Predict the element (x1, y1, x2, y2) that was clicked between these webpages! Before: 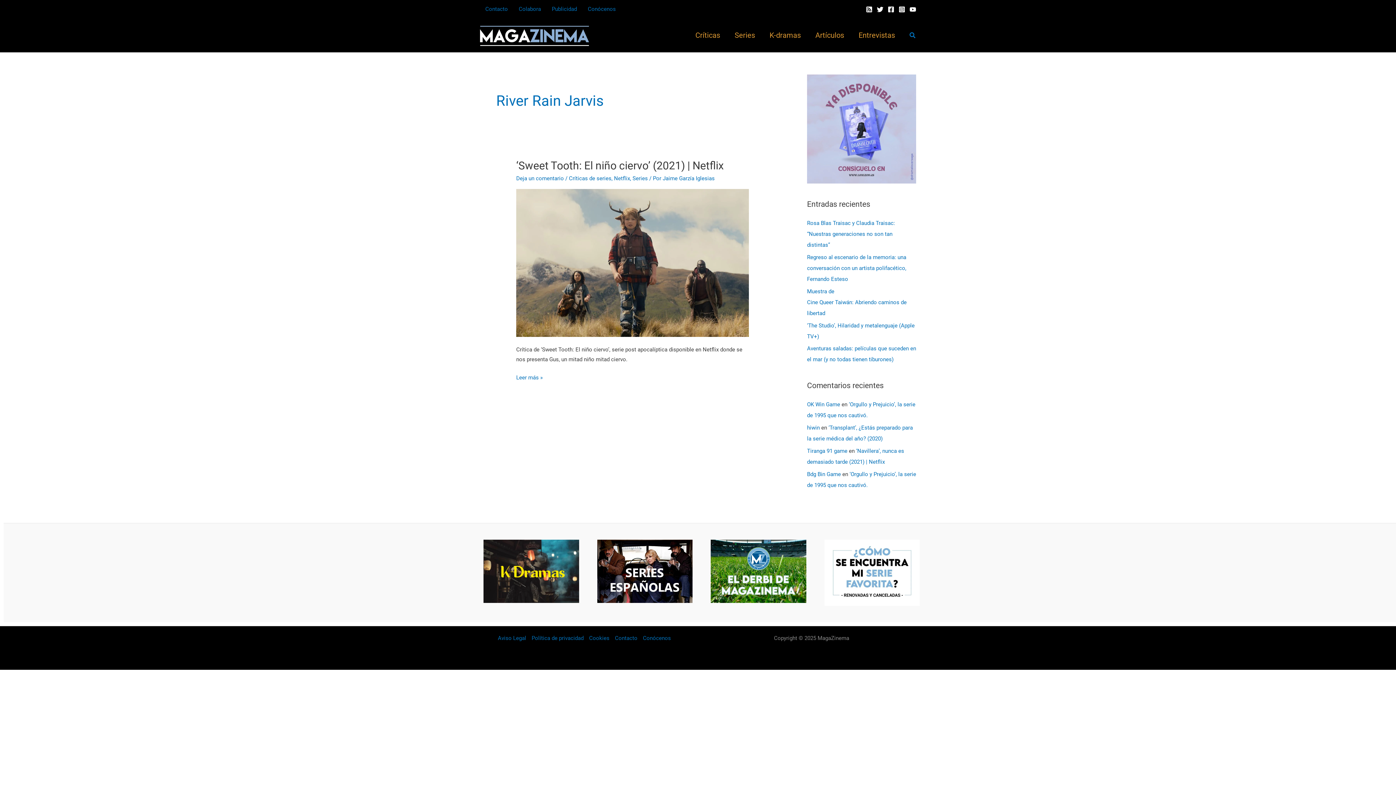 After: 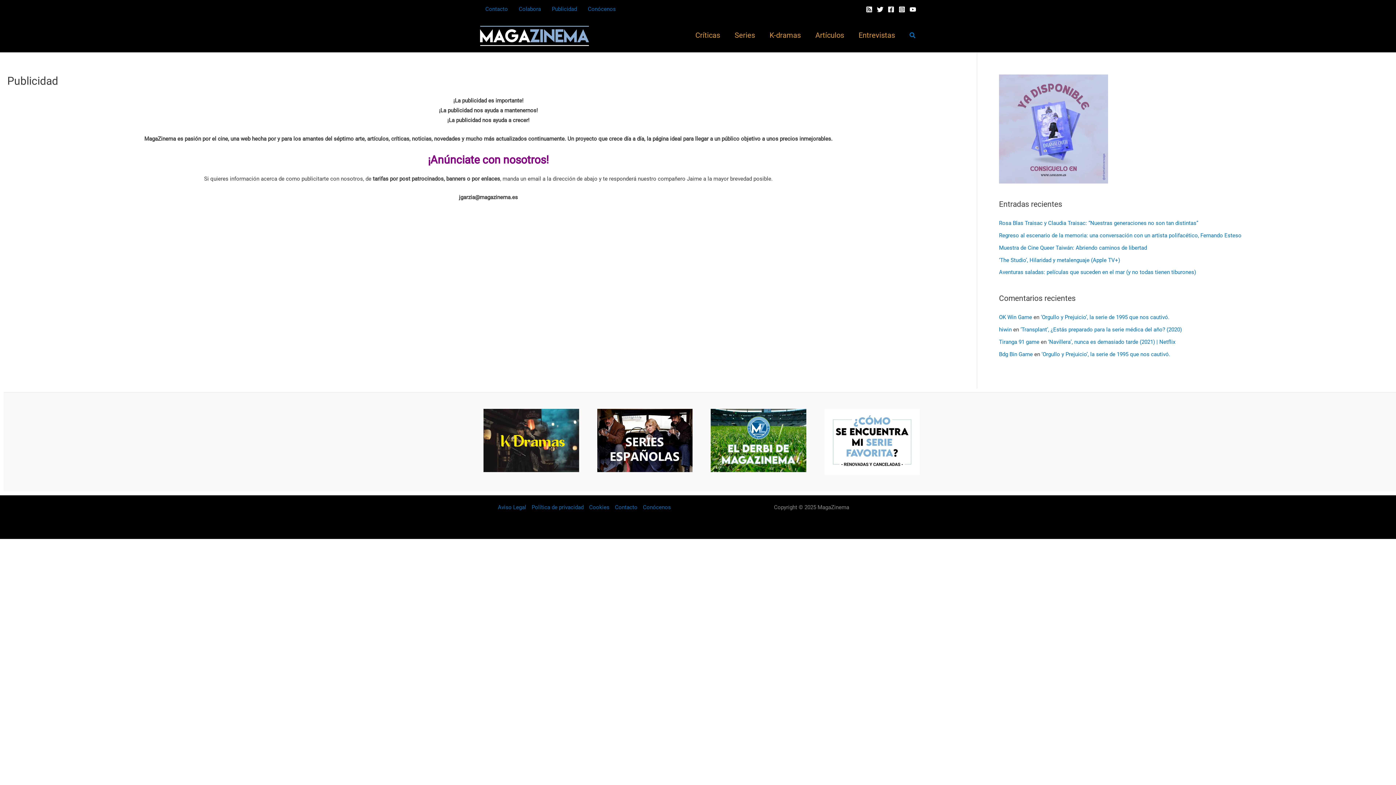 Action: label: Publicidad bbox: (546, 0, 582, 18)